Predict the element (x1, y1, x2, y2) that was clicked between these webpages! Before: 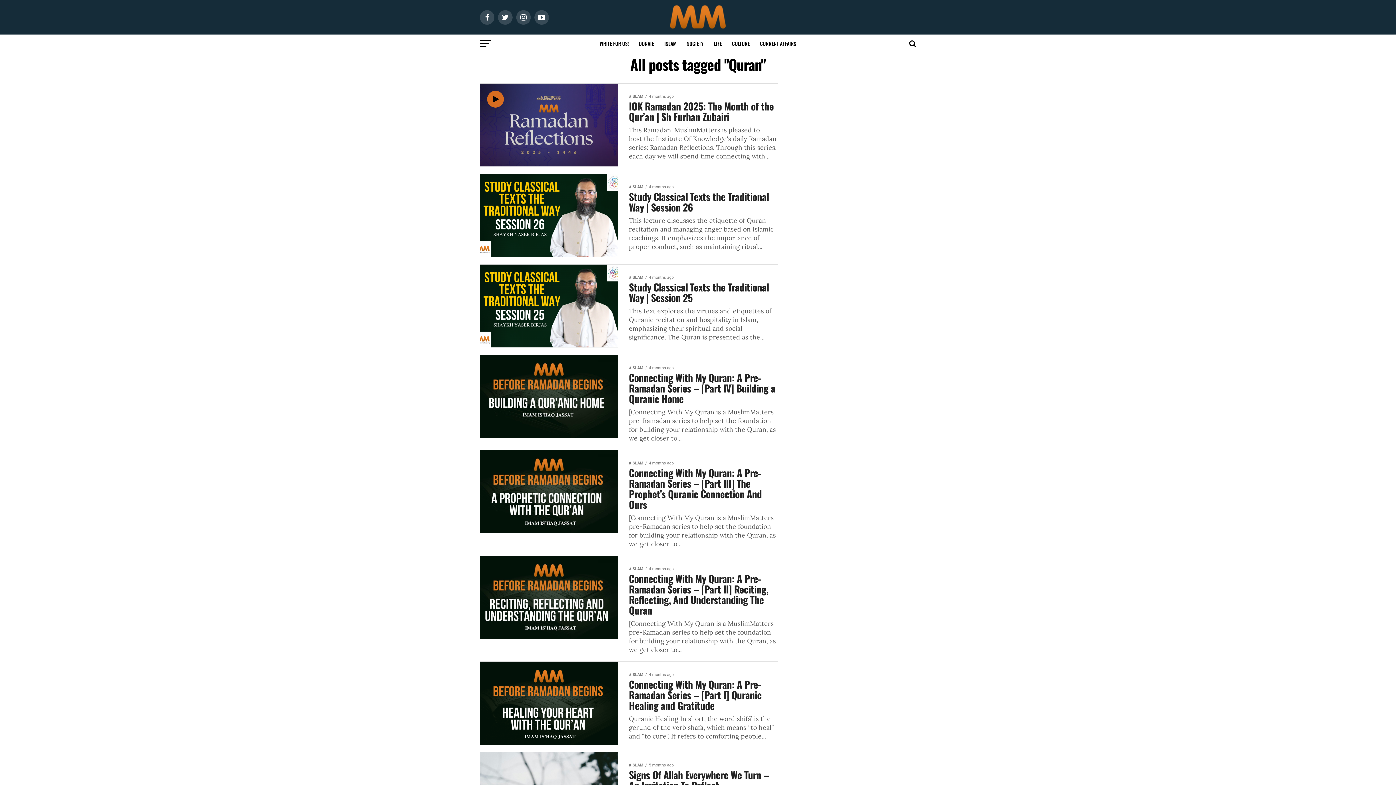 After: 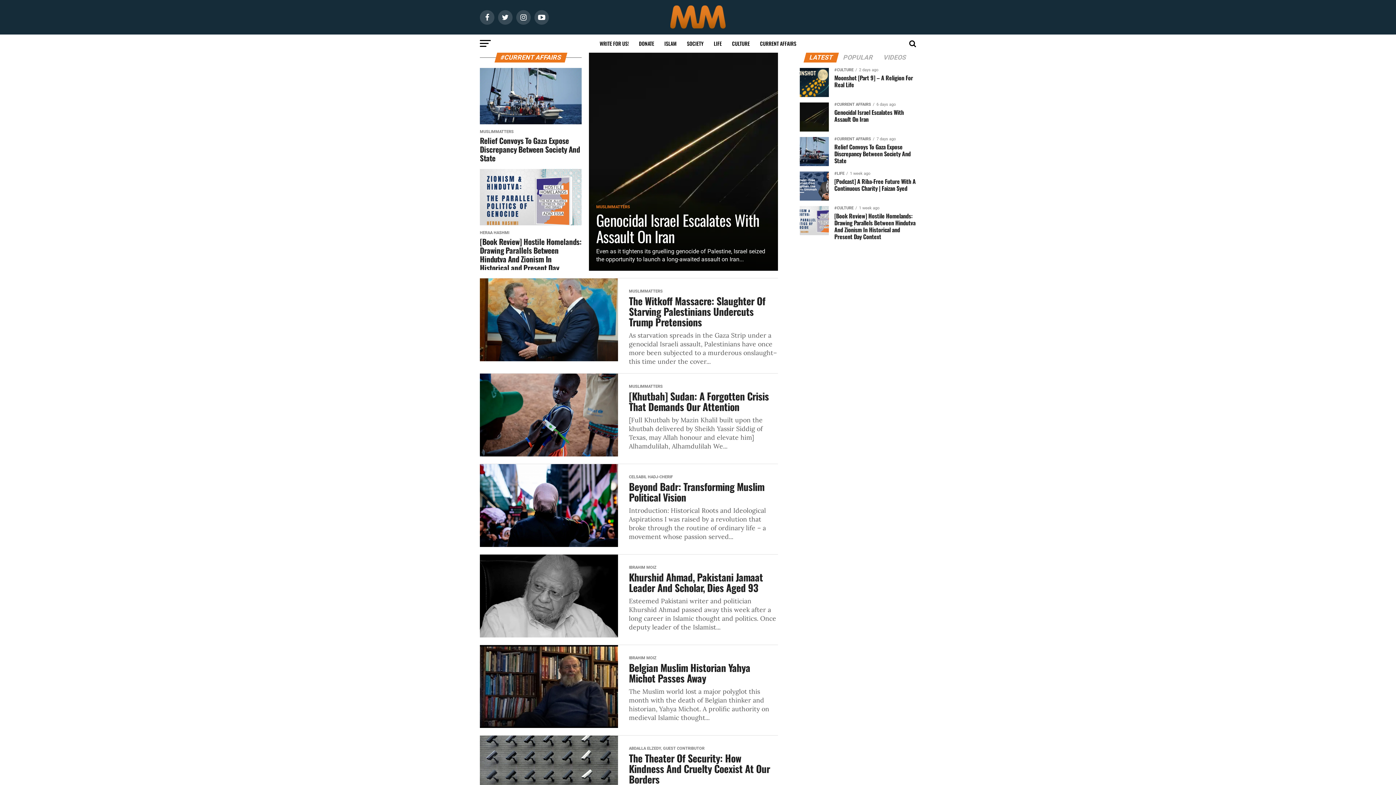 Action: label: CURRENT AFFAIRS bbox: (755, 34, 800, 52)